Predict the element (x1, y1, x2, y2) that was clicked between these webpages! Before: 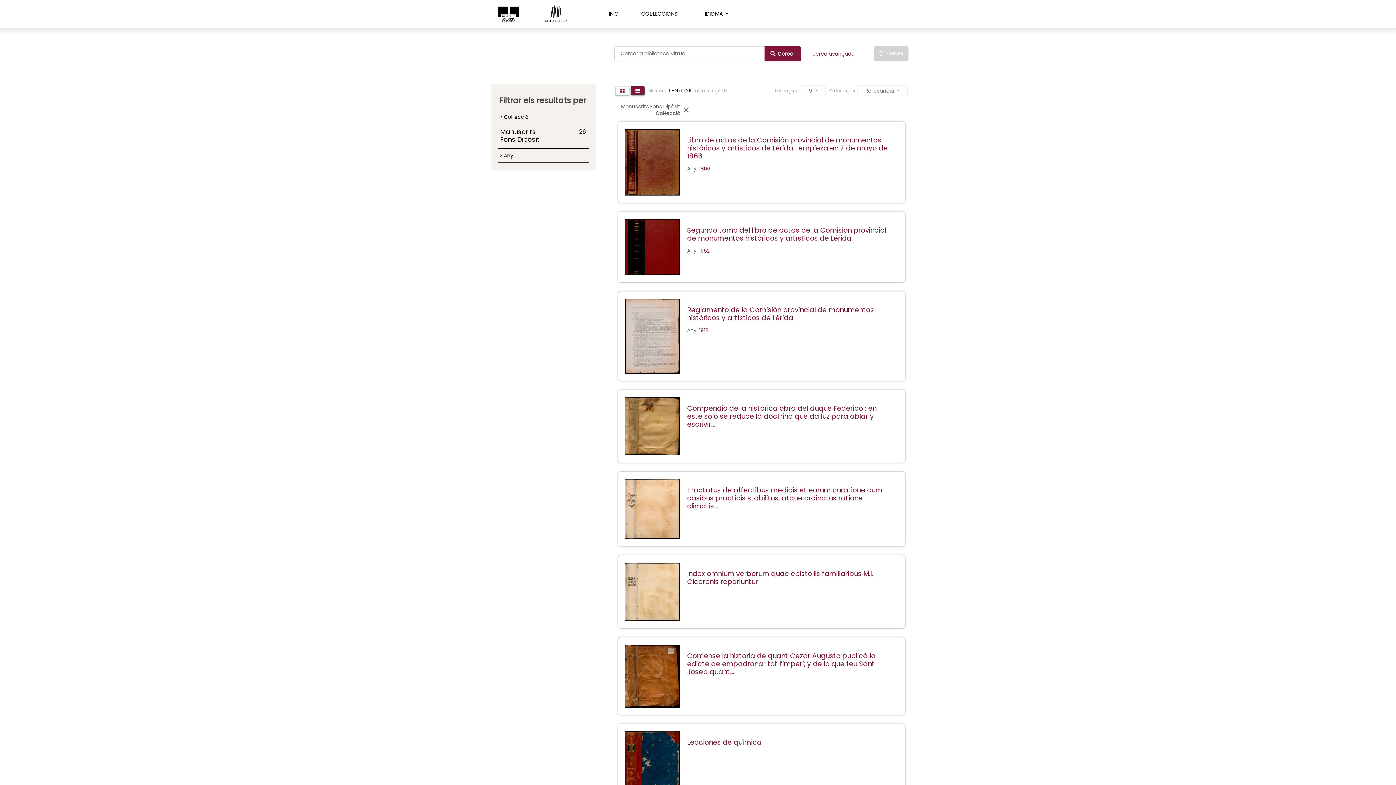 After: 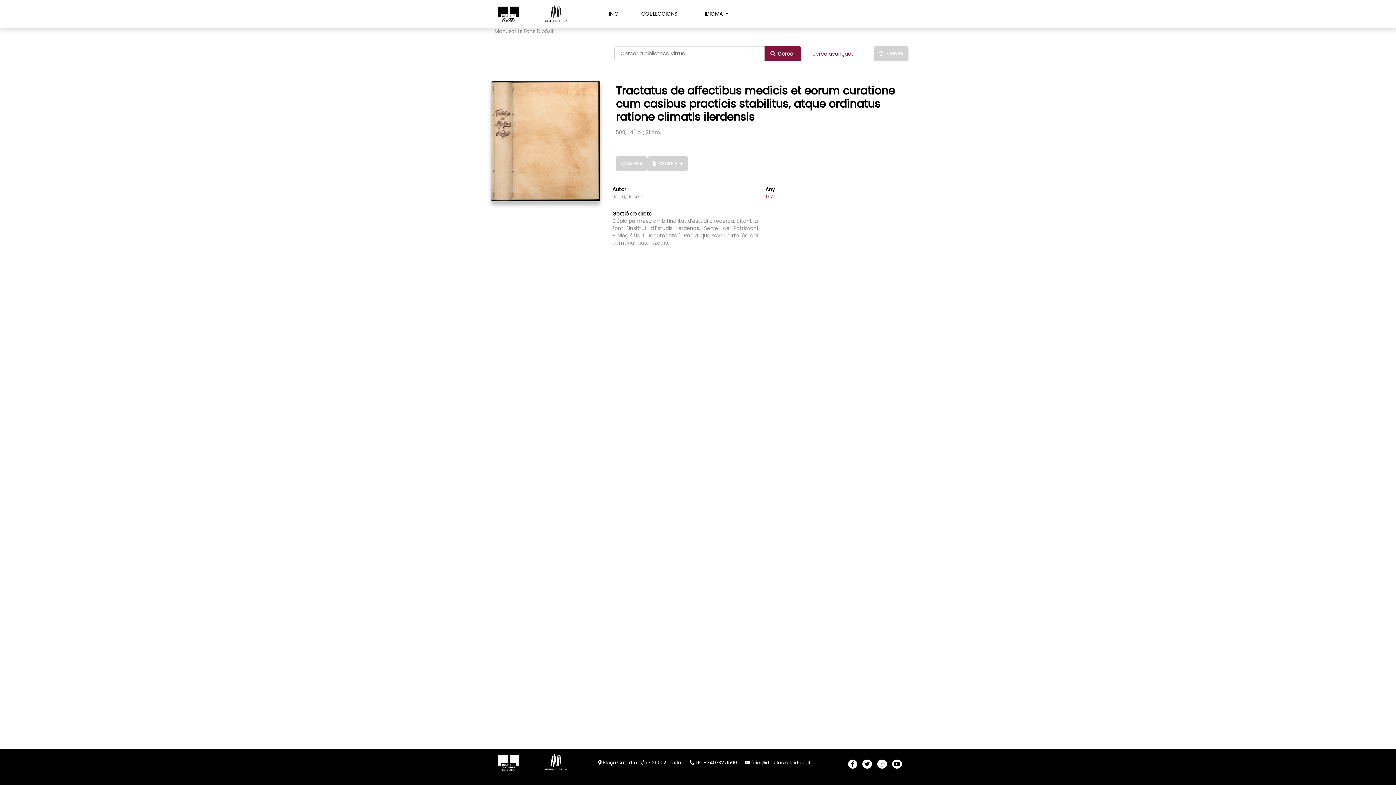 Action: label: Tractatus de affectibus medicis et eorum curatione cum casibus practicis stabilitus, atque ordinatus ratione climatis... bbox: (687, 485, 882, 511)